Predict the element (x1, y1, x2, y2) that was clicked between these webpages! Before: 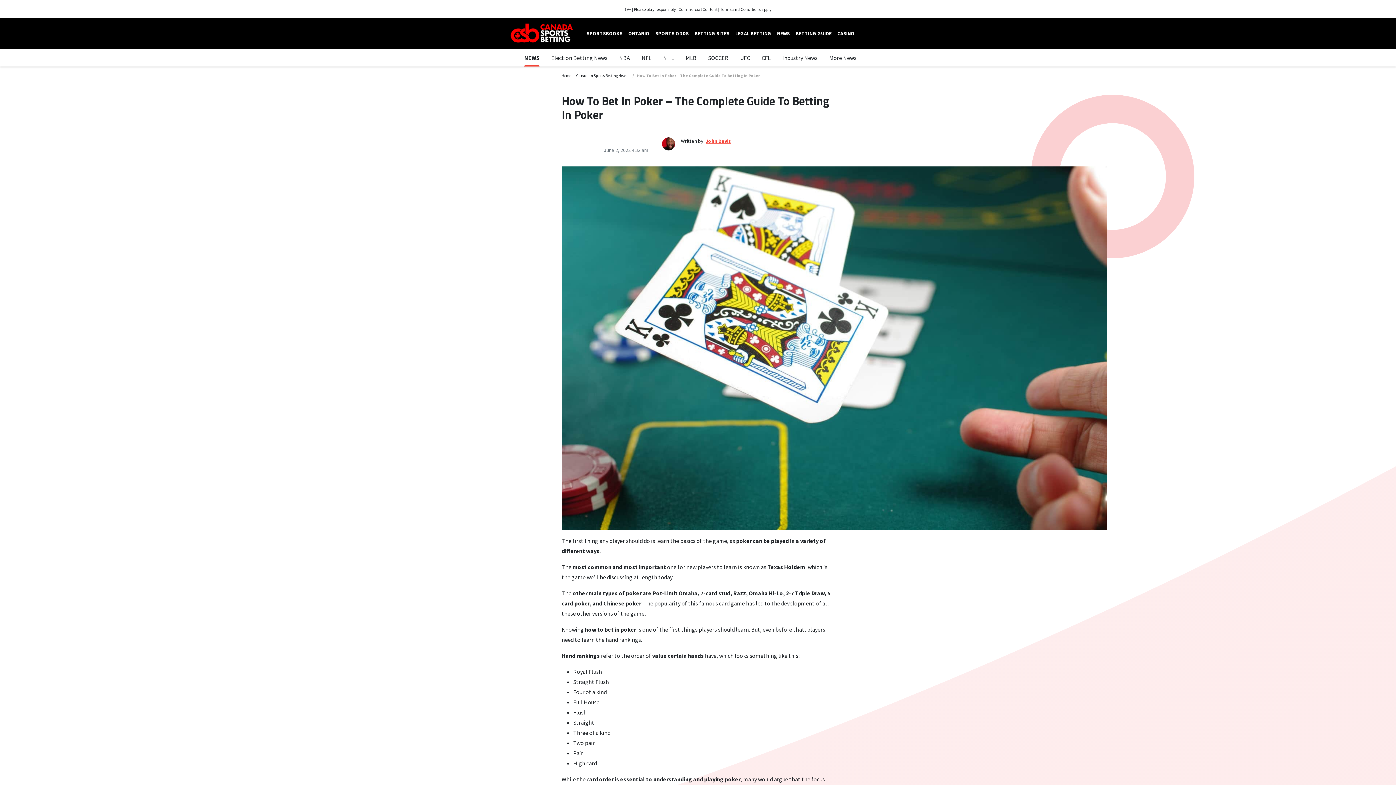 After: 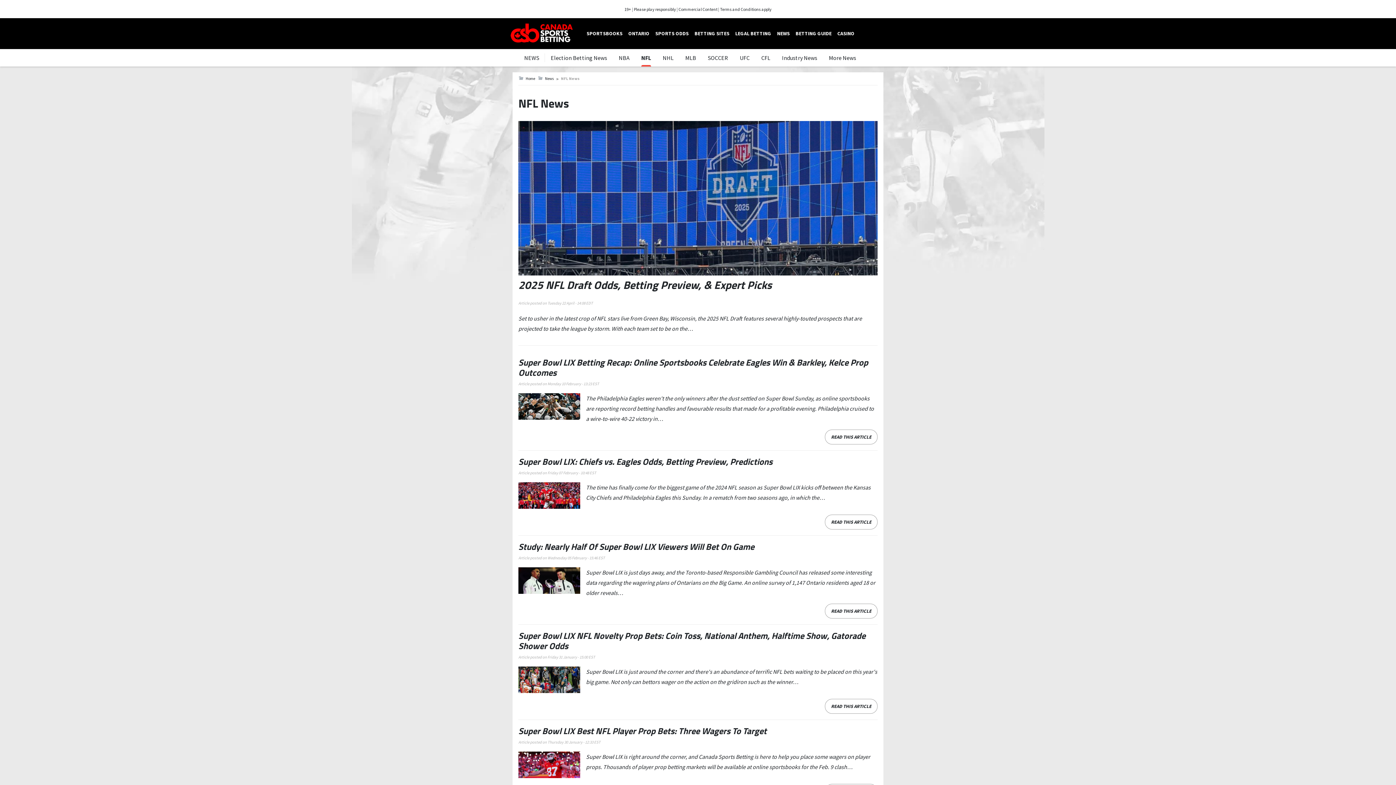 Action: bbox: (641, 49, 651, 66) label: NFL